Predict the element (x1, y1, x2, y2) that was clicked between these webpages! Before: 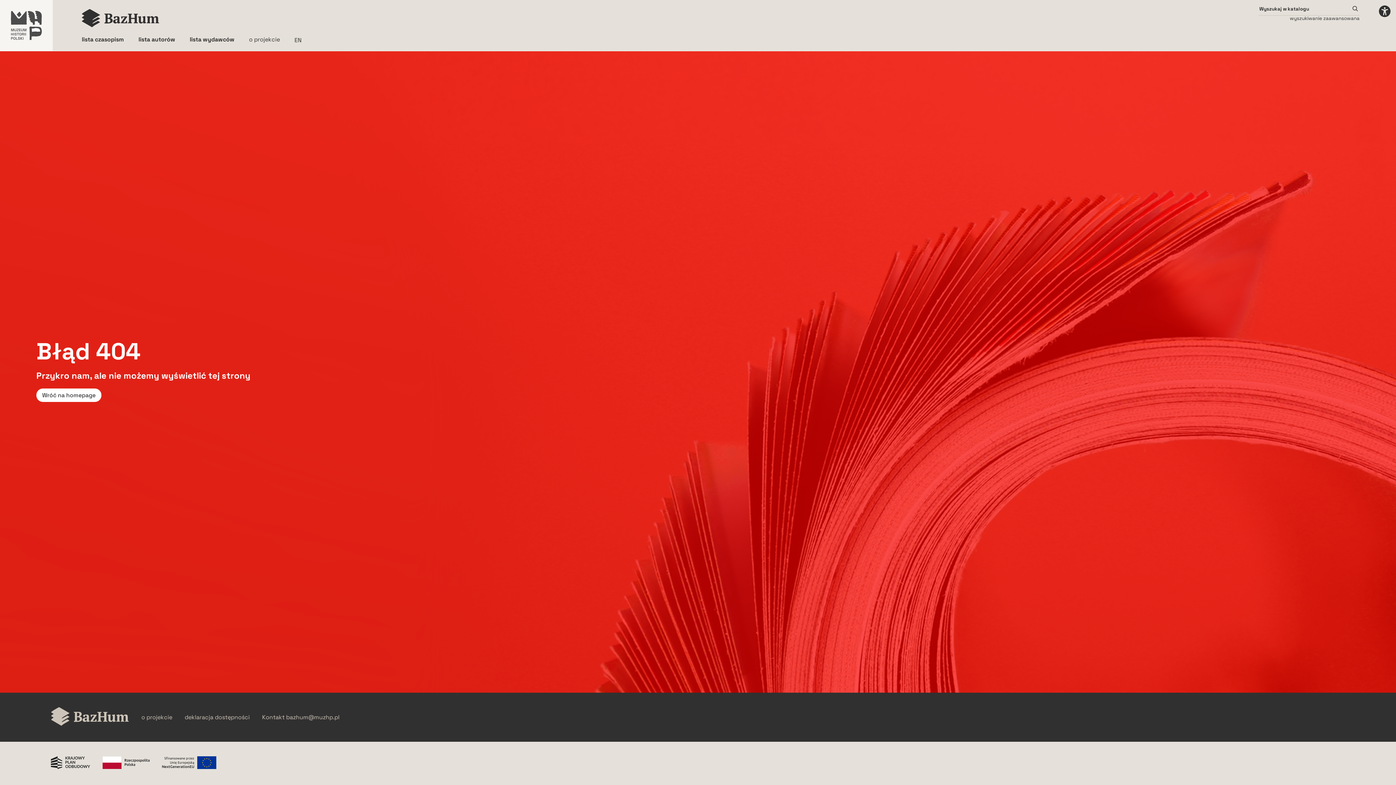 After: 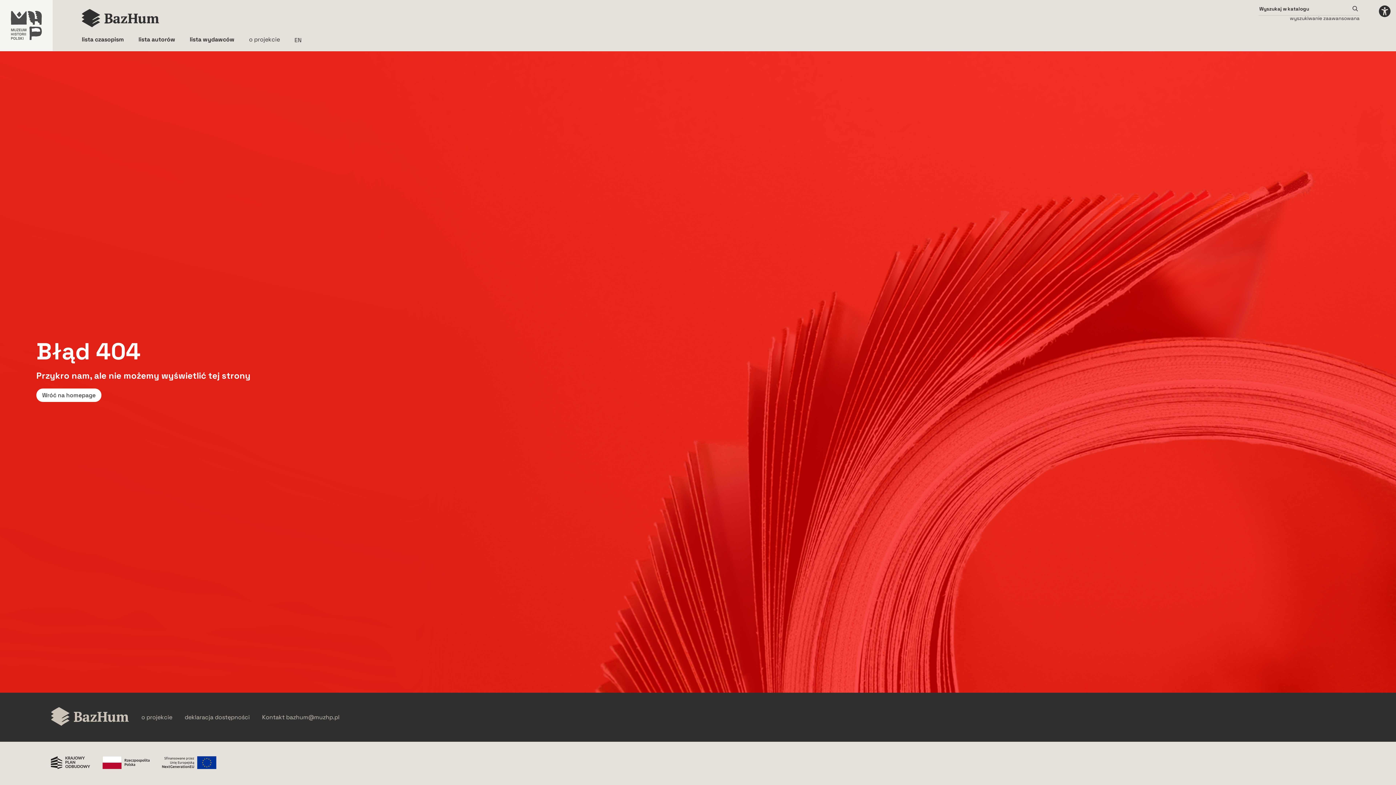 Action: label: Rzeczpospolita Polska bbox: (102, 756, 149, 770)